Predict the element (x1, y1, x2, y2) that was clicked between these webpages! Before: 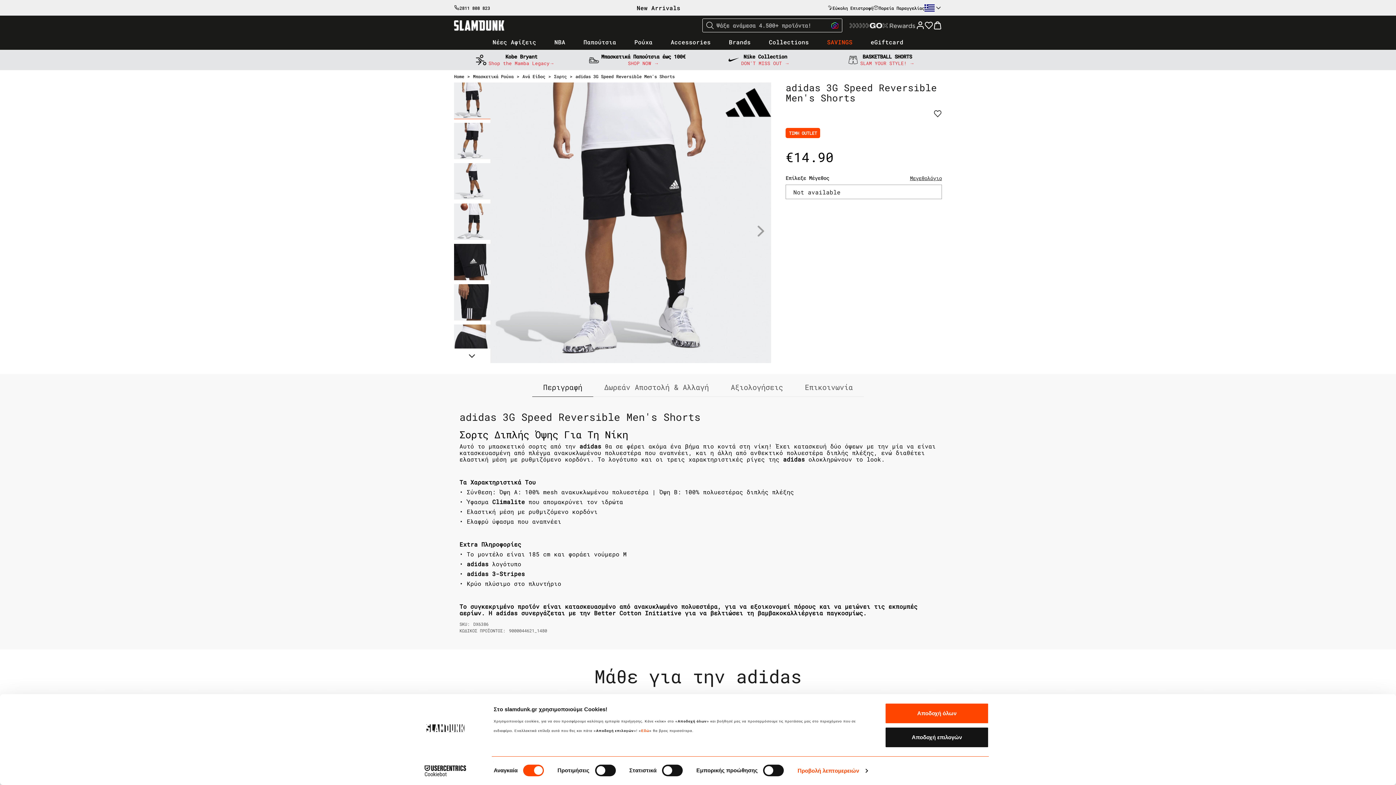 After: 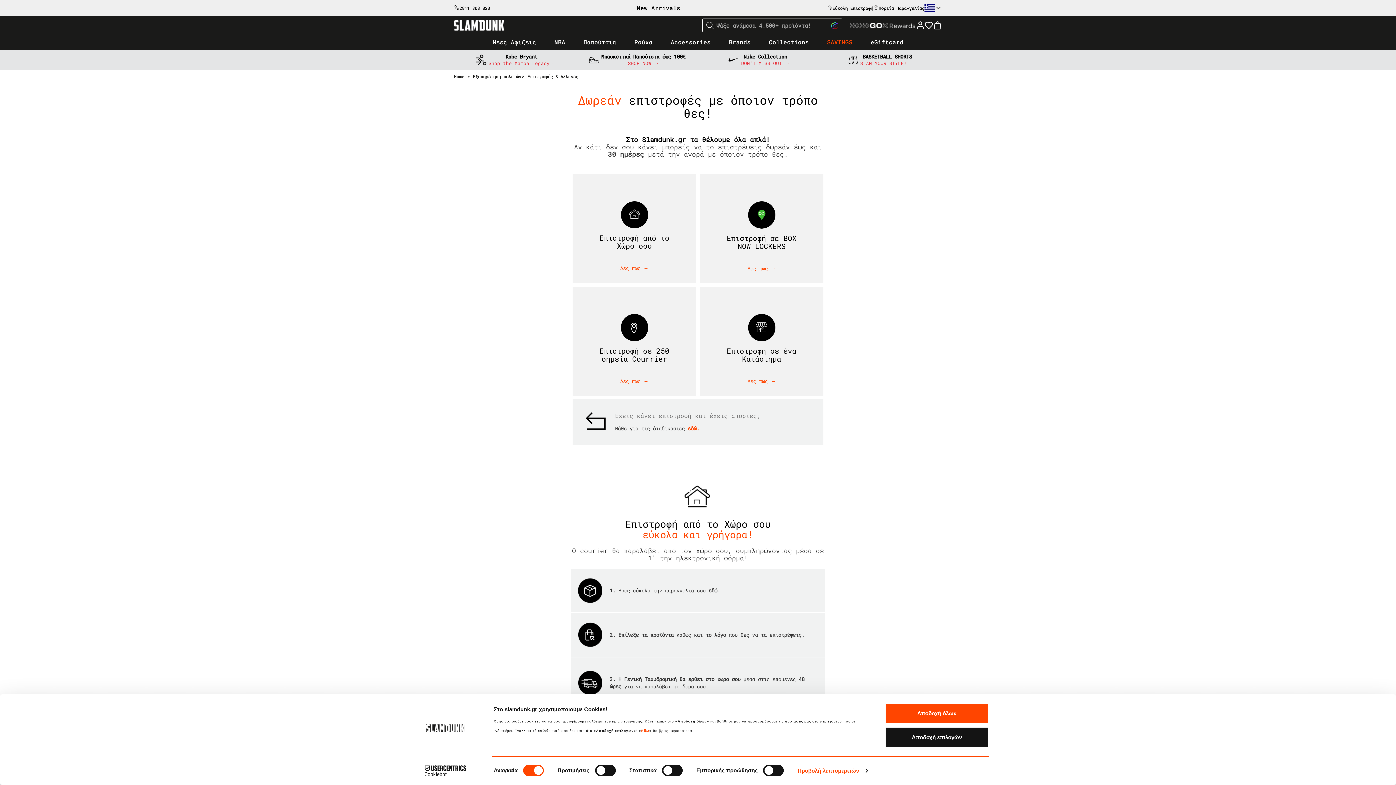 Action: label: Εύκολη Επιστροφή bbox: (827, 1, 873, 14)